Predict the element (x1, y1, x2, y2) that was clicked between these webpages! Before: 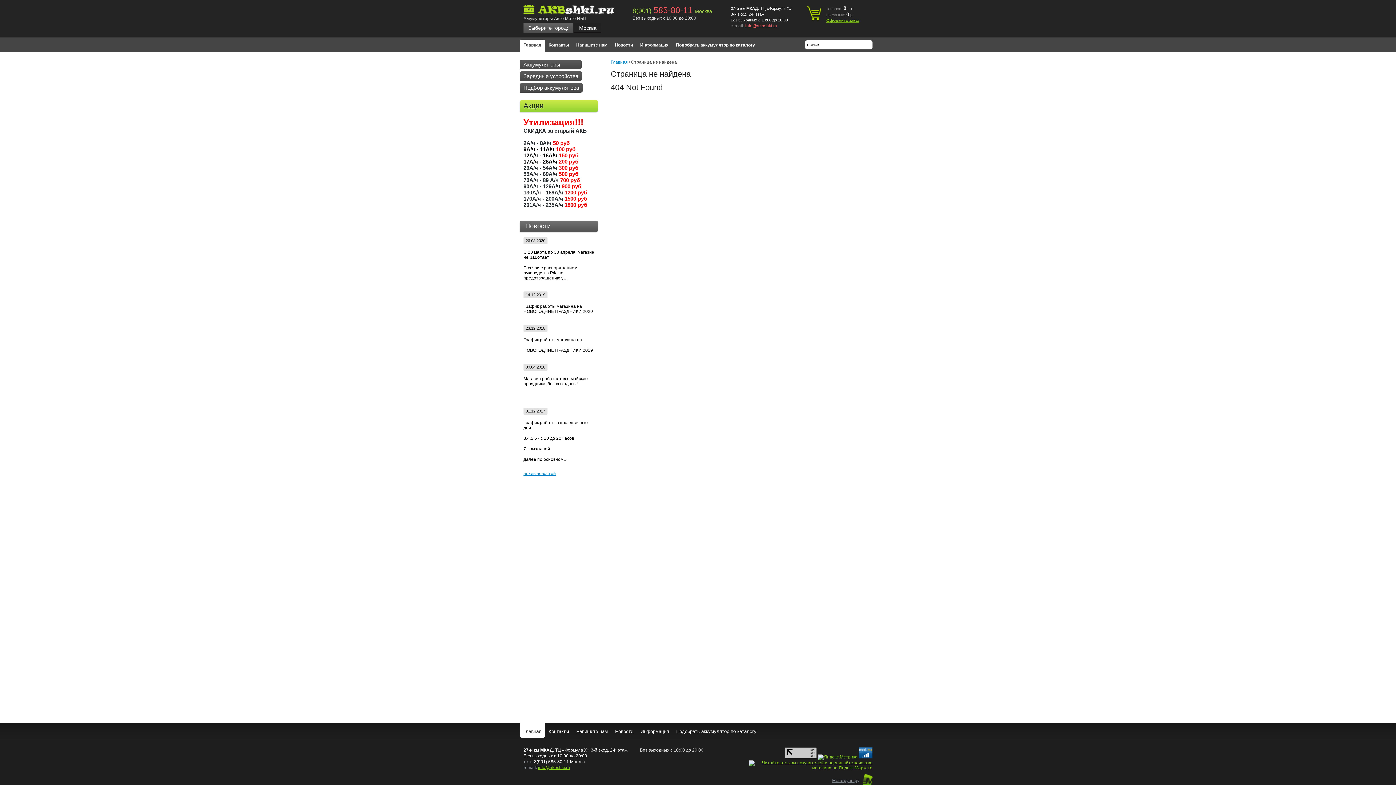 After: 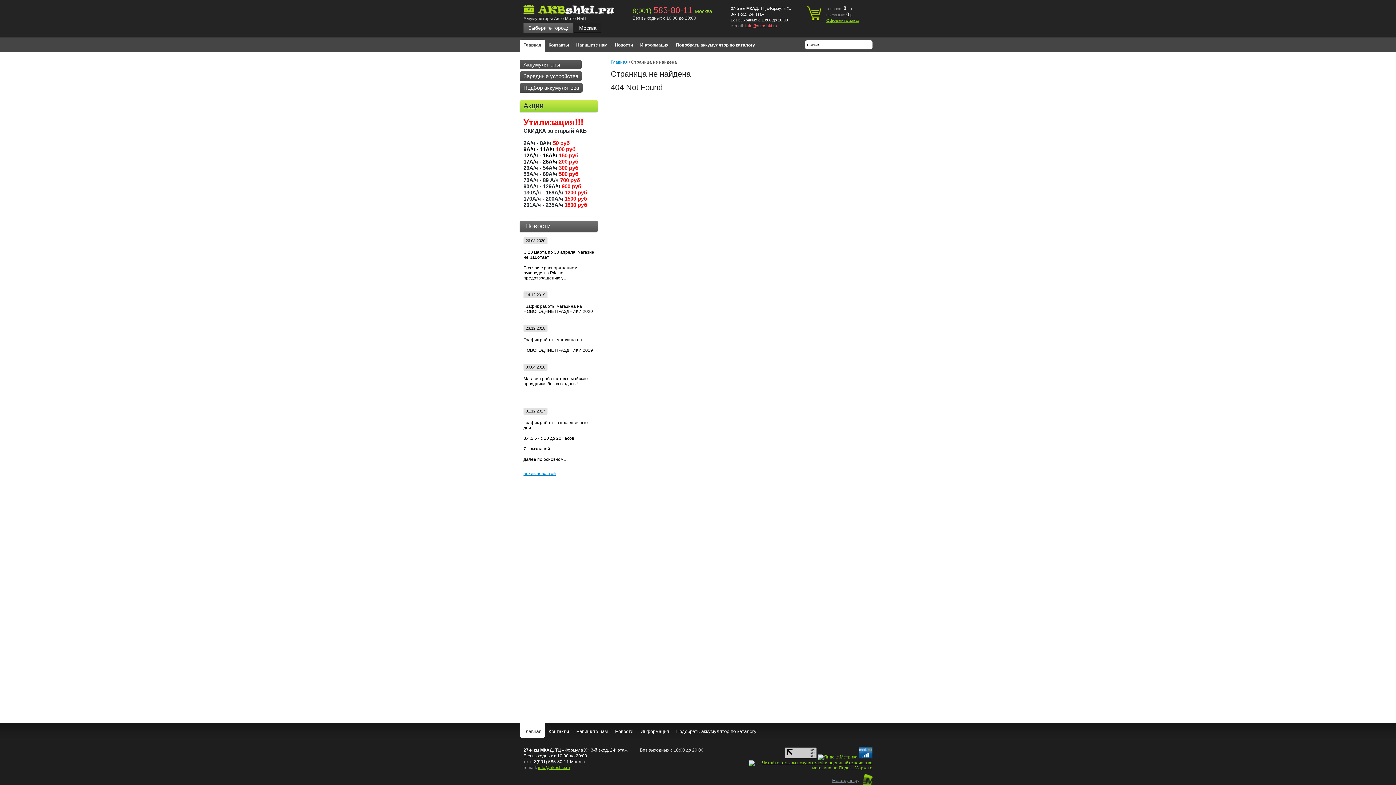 Action: bbox: (818, 754, 857, 760)